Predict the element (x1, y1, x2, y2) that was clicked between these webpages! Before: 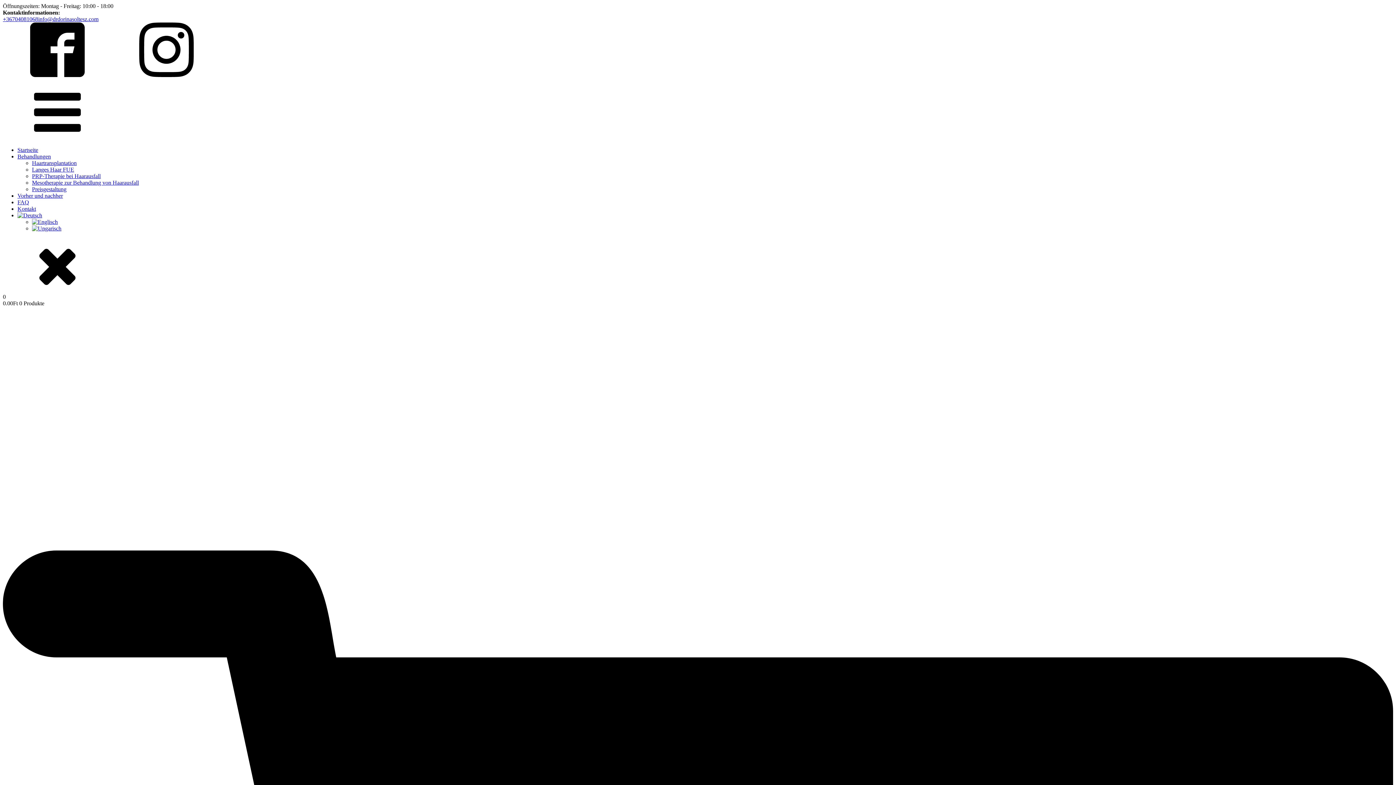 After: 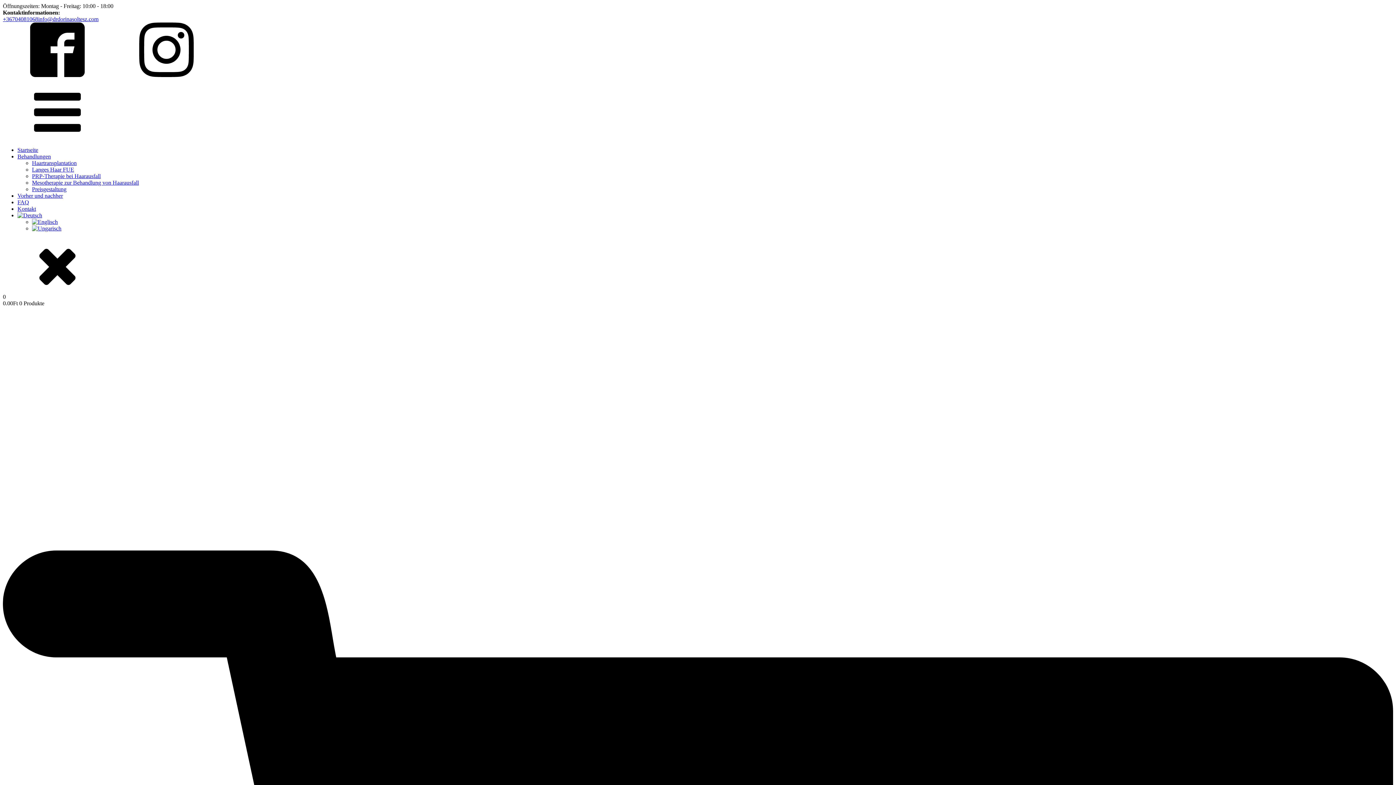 Action: label: Schließen (Esc) bbox: (1380, 0, 1396, 16)